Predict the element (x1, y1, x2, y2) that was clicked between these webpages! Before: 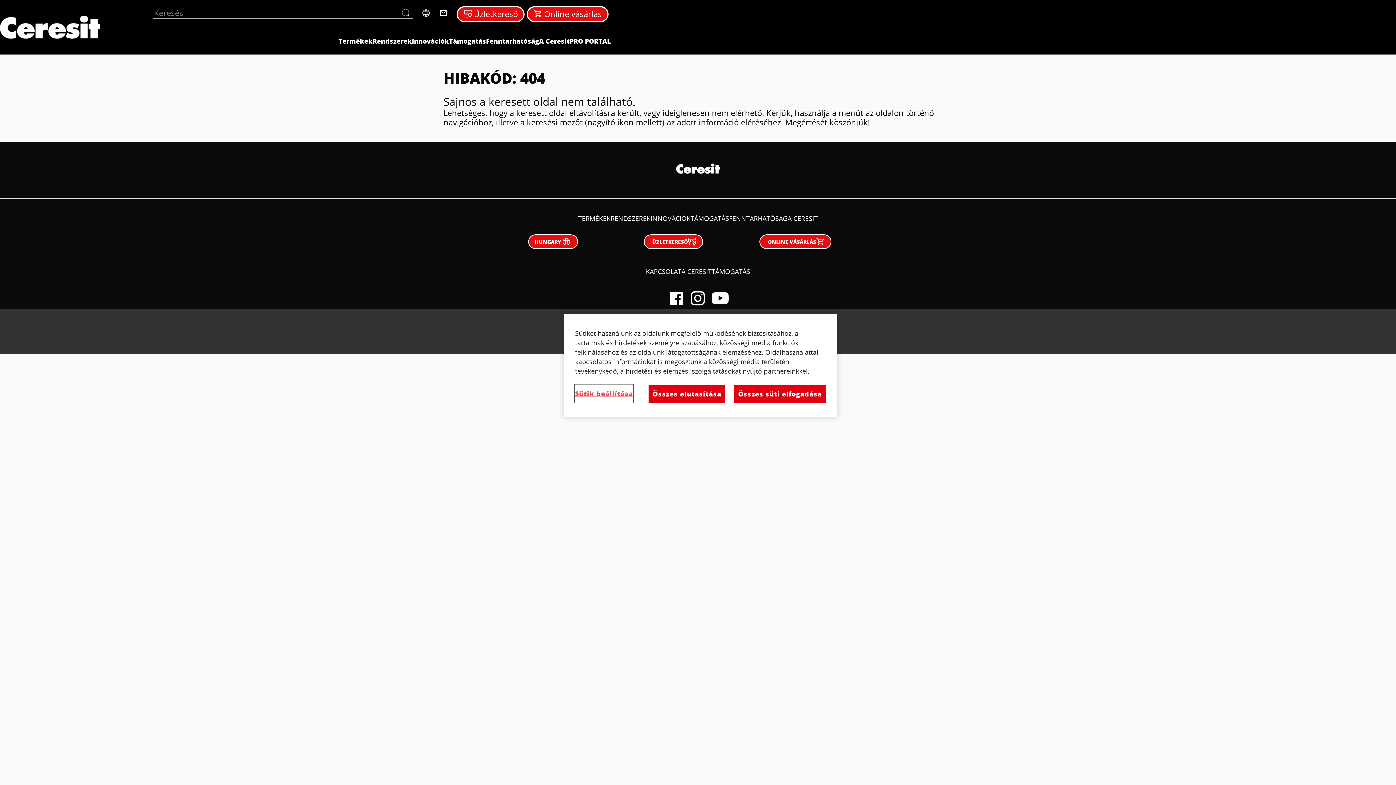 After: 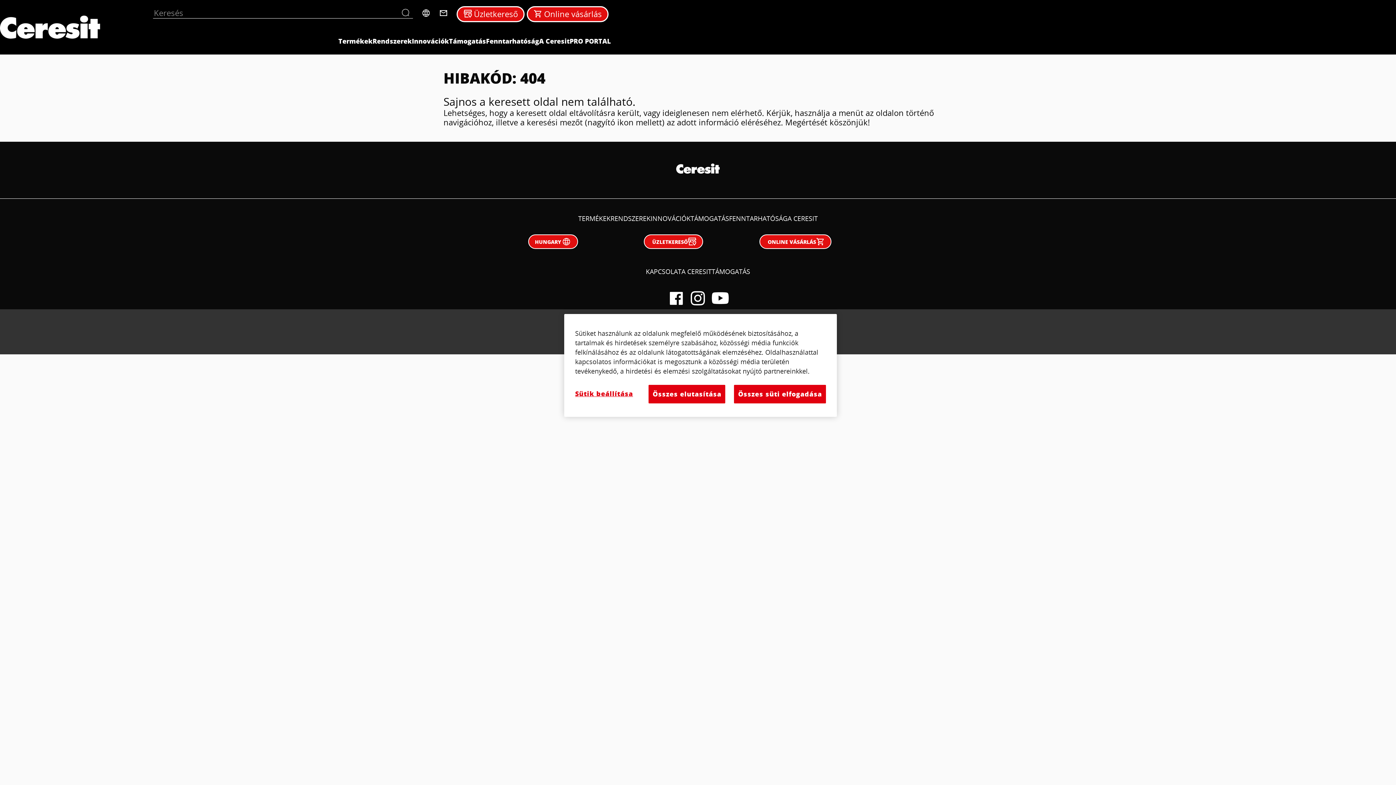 Action: label: Instagram bbox: (687, 287, 709, 309)